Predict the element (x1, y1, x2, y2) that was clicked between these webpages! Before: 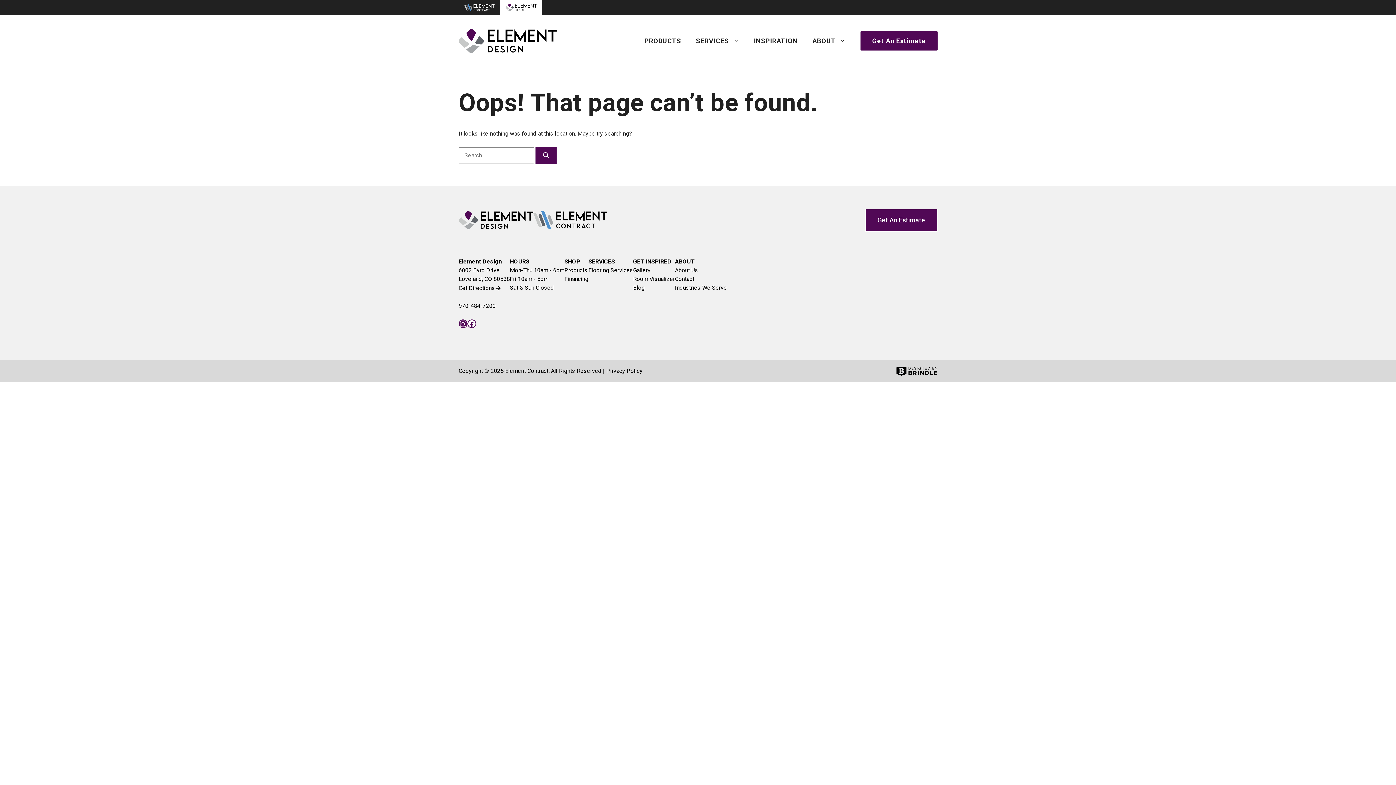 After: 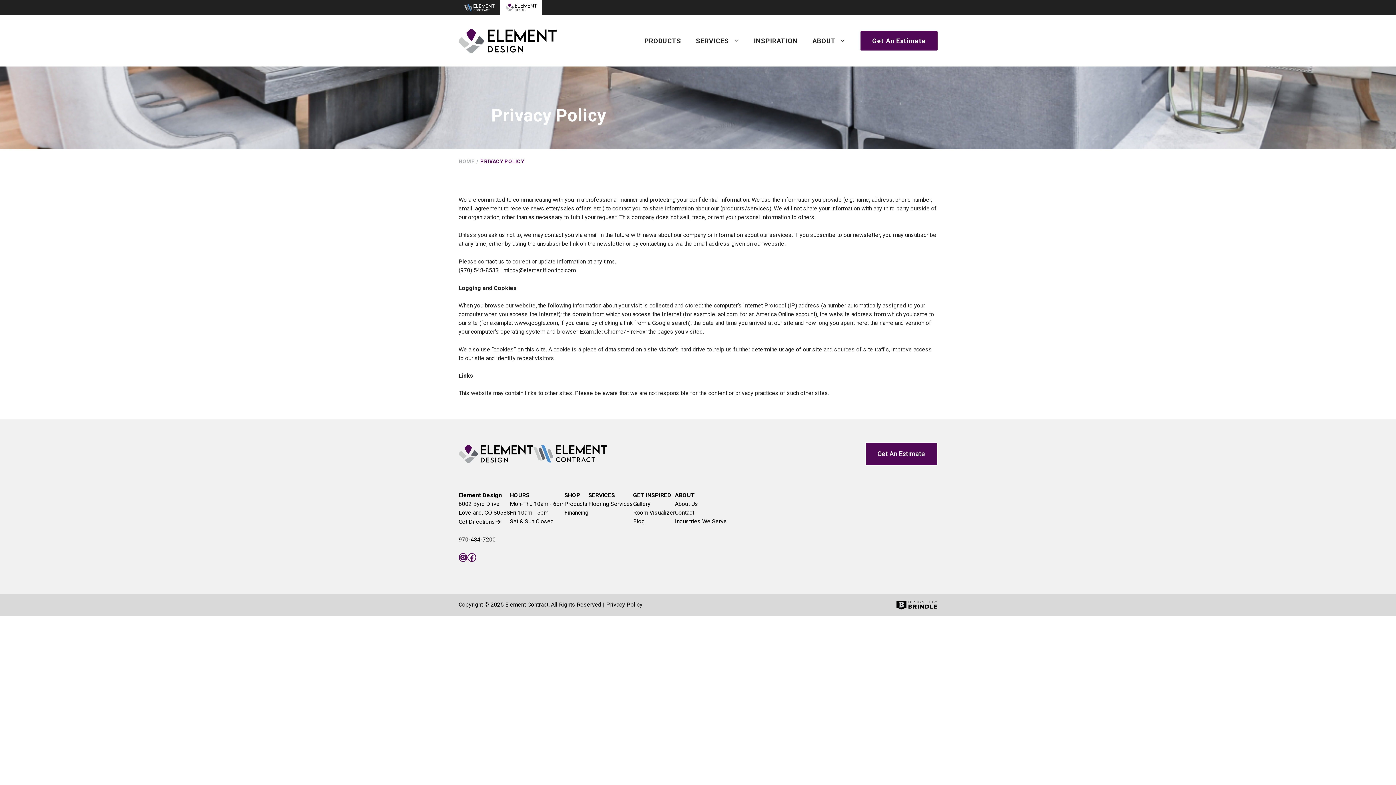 Action: bbox: (606, 367, 642, 374) label: Privacy Policy